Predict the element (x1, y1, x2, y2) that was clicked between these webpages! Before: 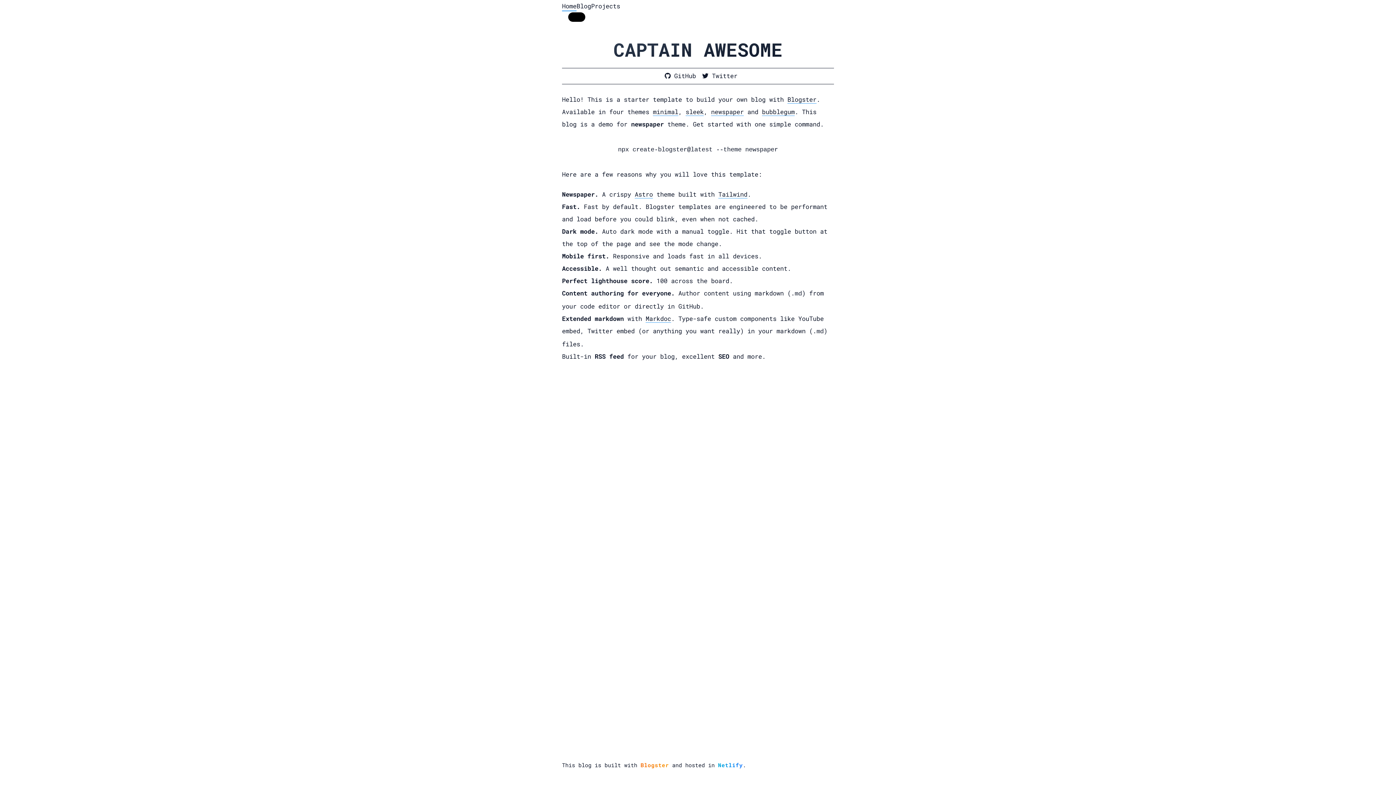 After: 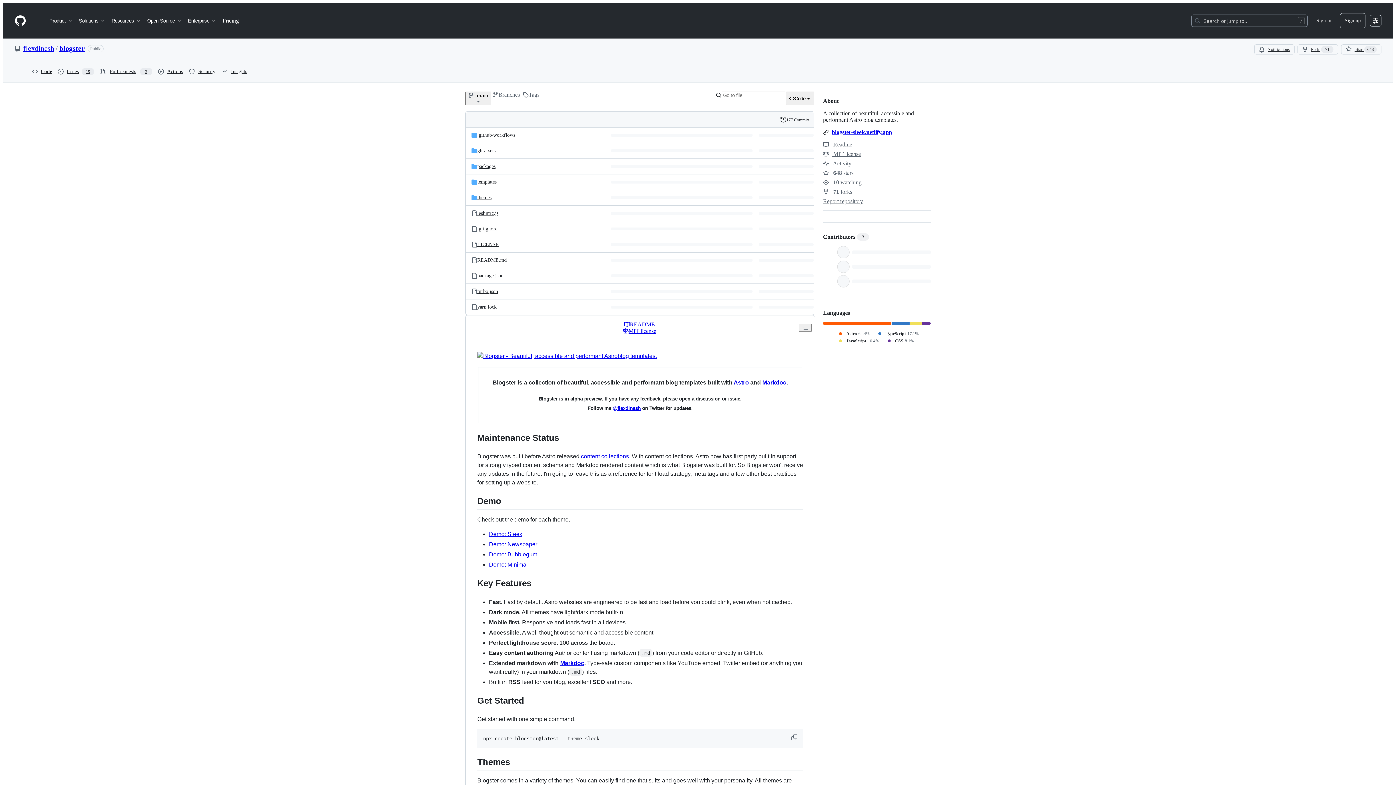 Action: label:  GitHub bbox: (664, 69, 696, 82)